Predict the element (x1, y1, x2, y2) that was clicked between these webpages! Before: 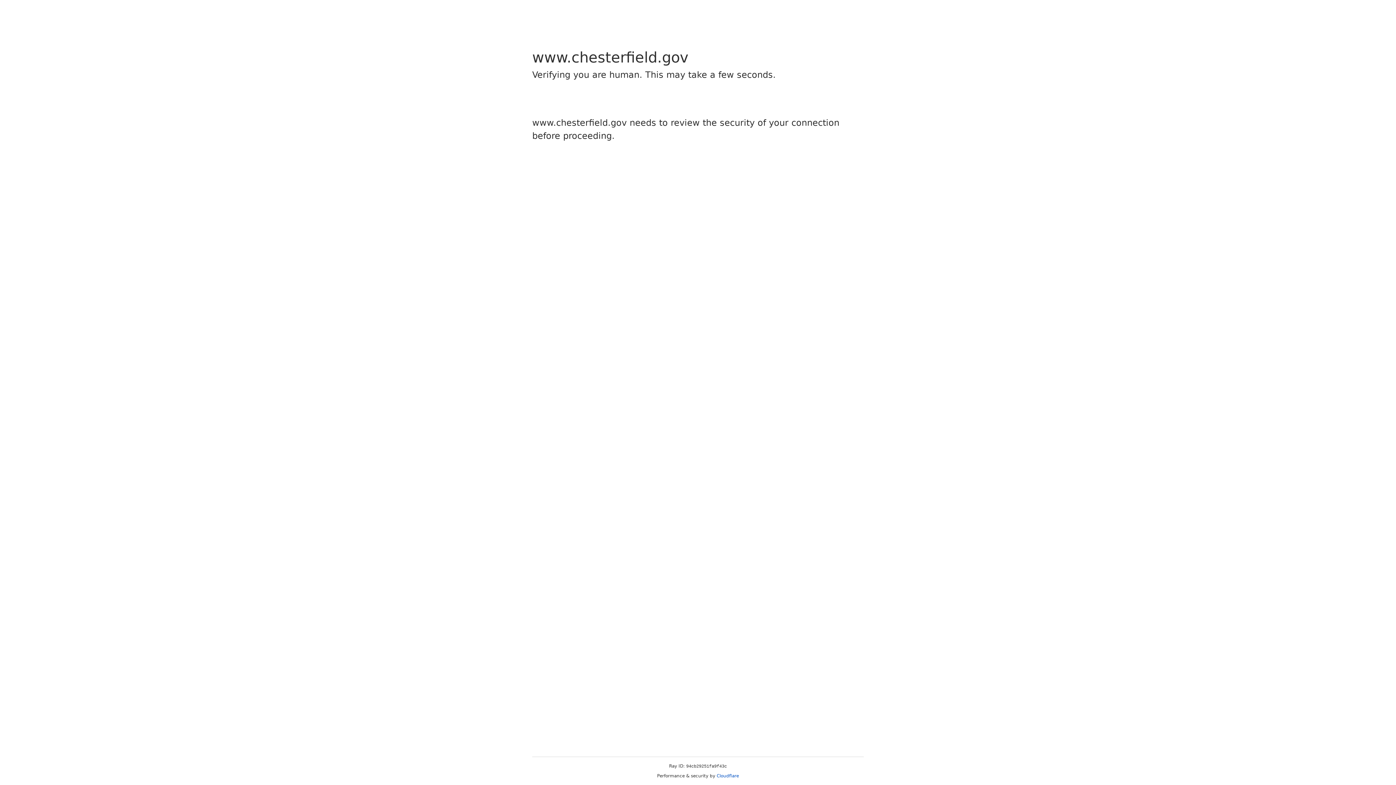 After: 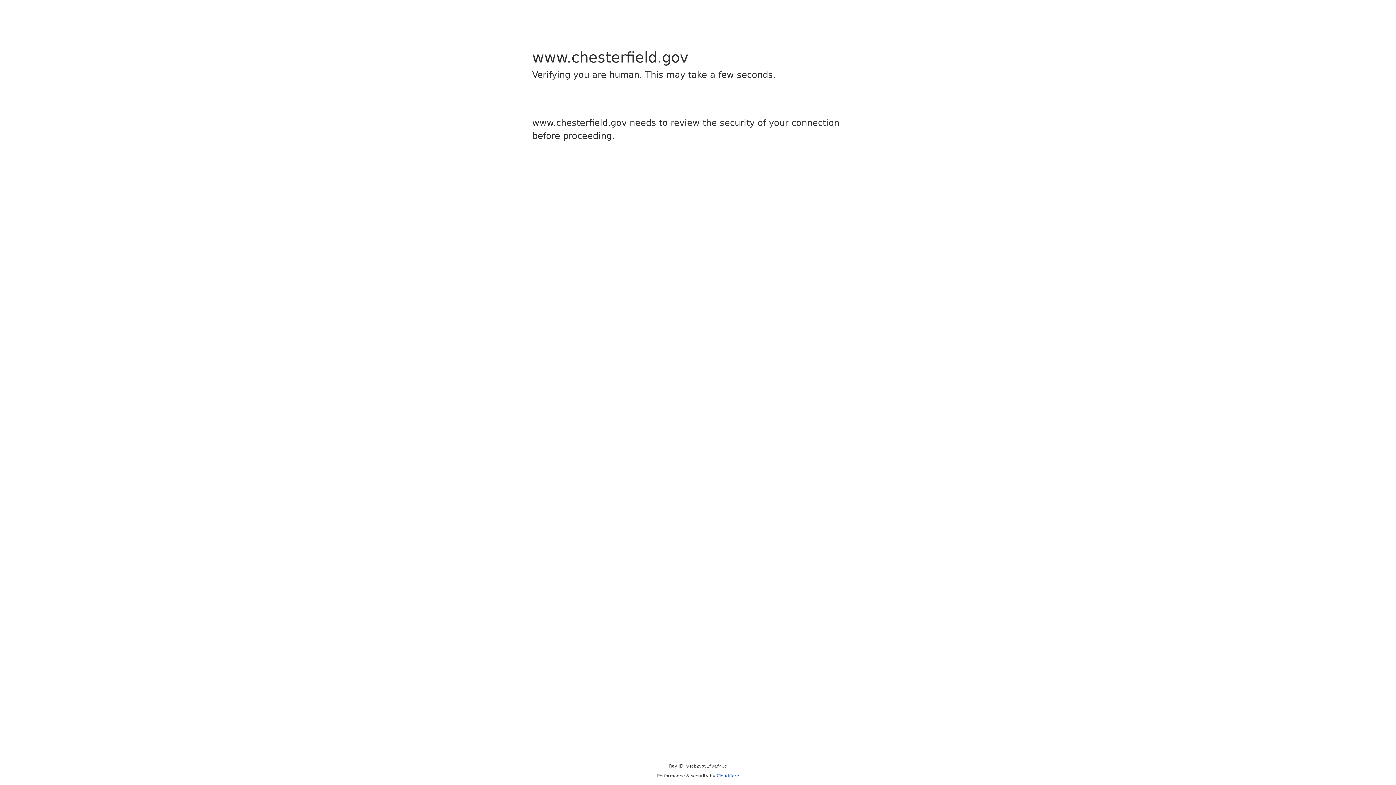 Action: bbox: (716, 773, 739, 778) label: Cloudflare